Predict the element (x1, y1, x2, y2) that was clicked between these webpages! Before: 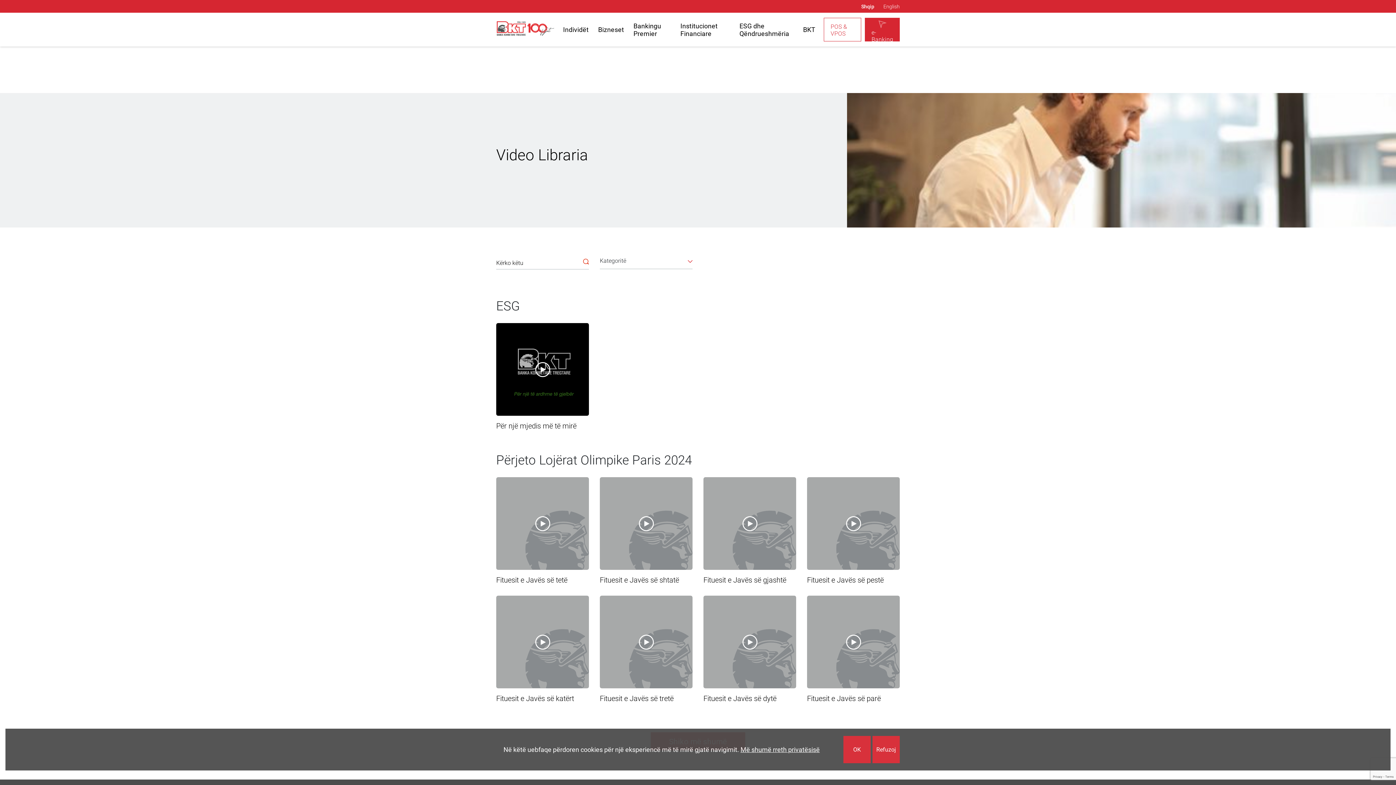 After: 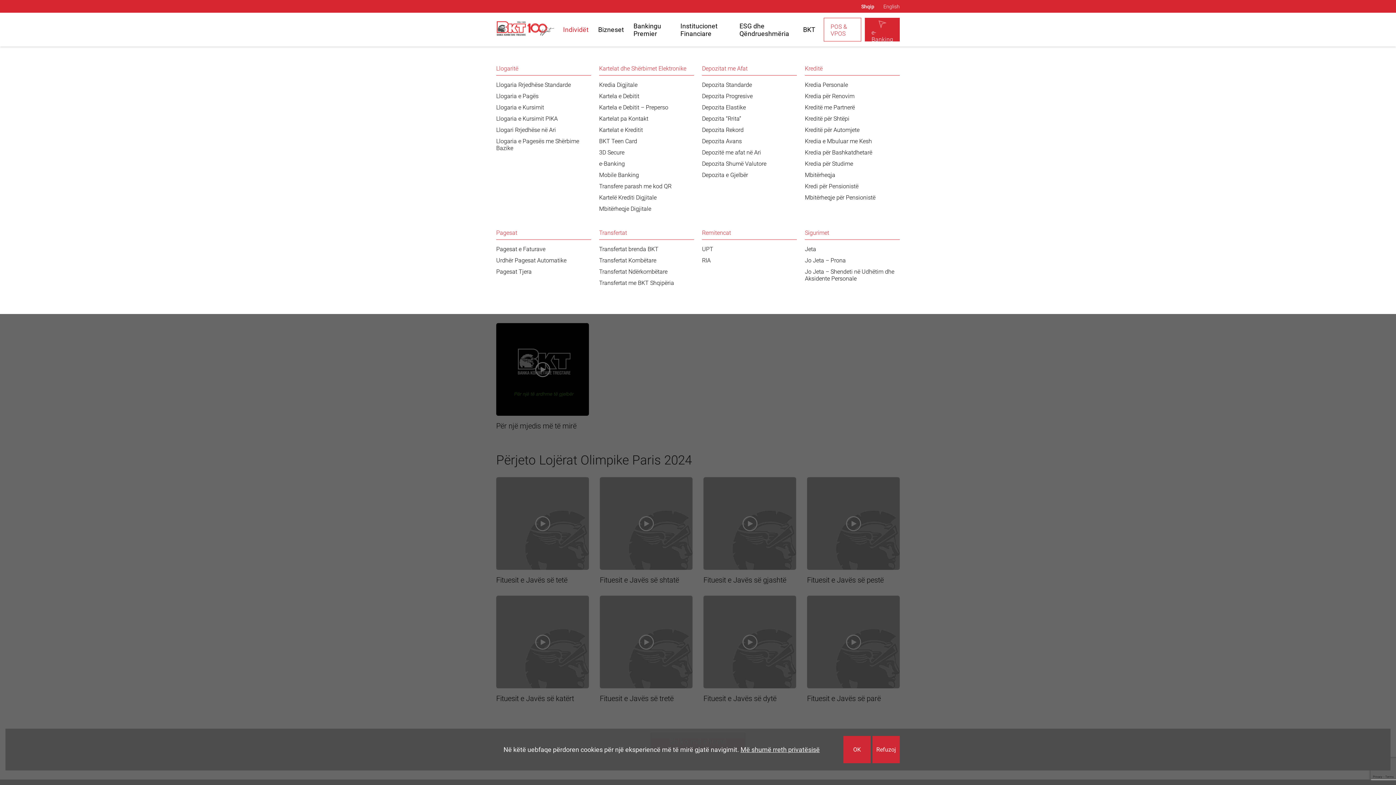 Action: label: Individët bbox: (563, 25, 588, 33)